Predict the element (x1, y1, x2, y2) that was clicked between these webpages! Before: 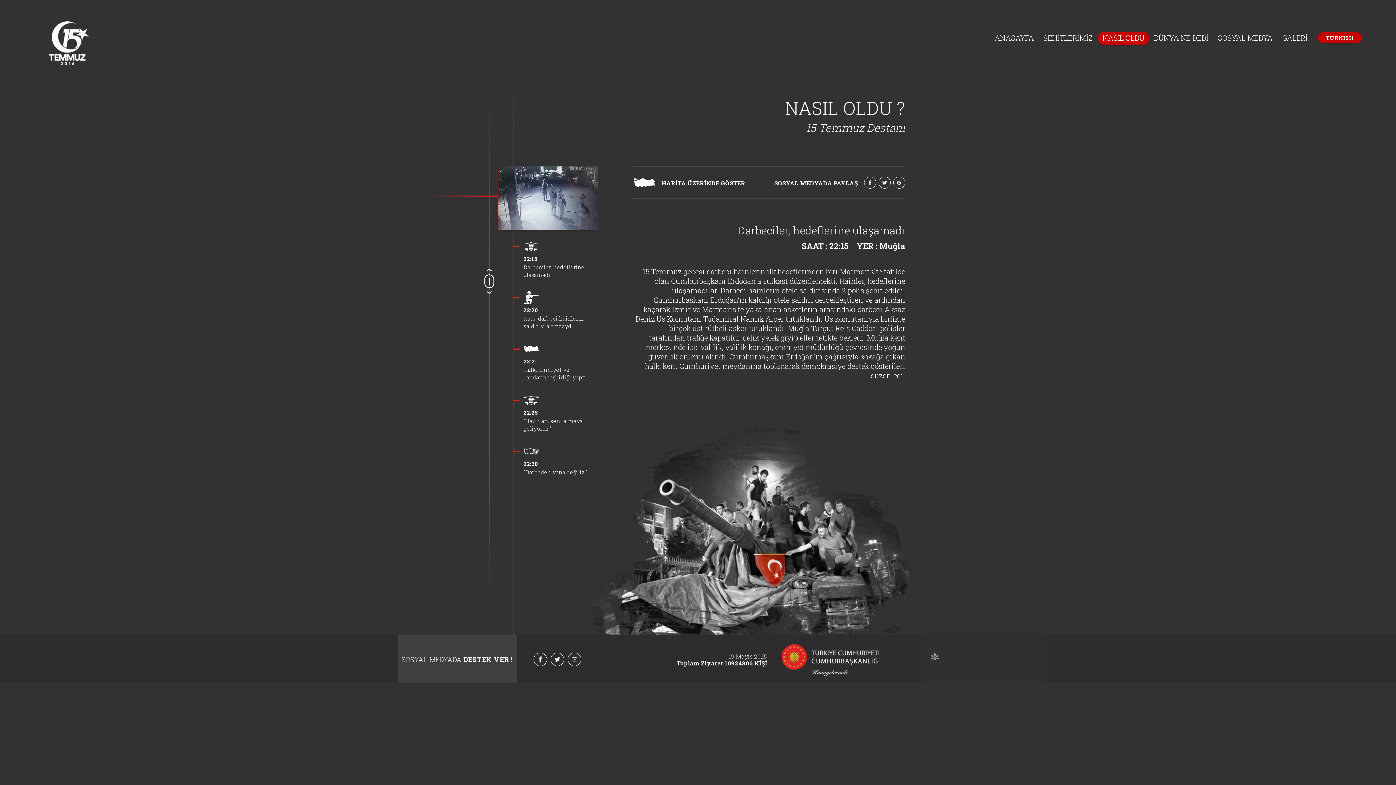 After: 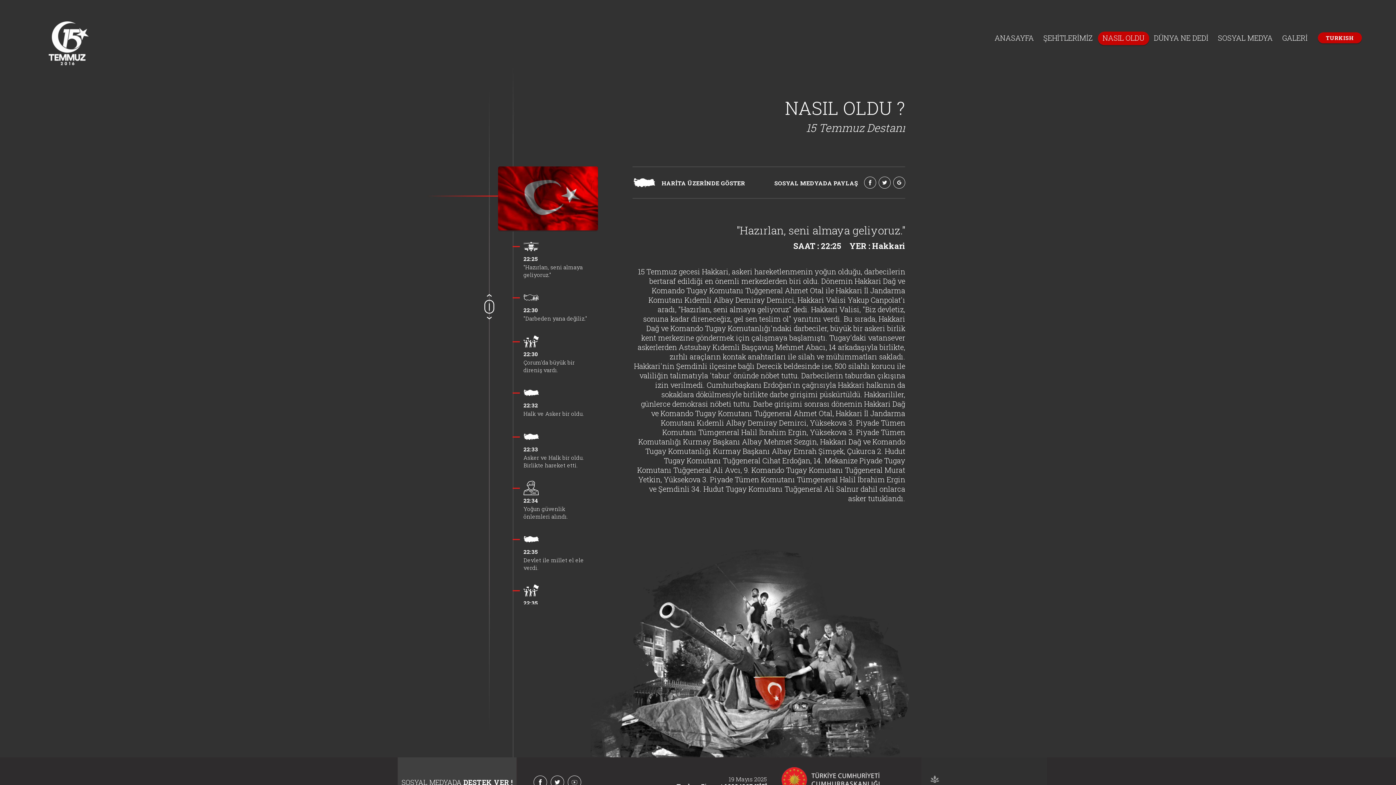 Action: label: 22:25

"Hazırlan, seni almaya geliyoruz." bbox: (523, 392, 589, 432)